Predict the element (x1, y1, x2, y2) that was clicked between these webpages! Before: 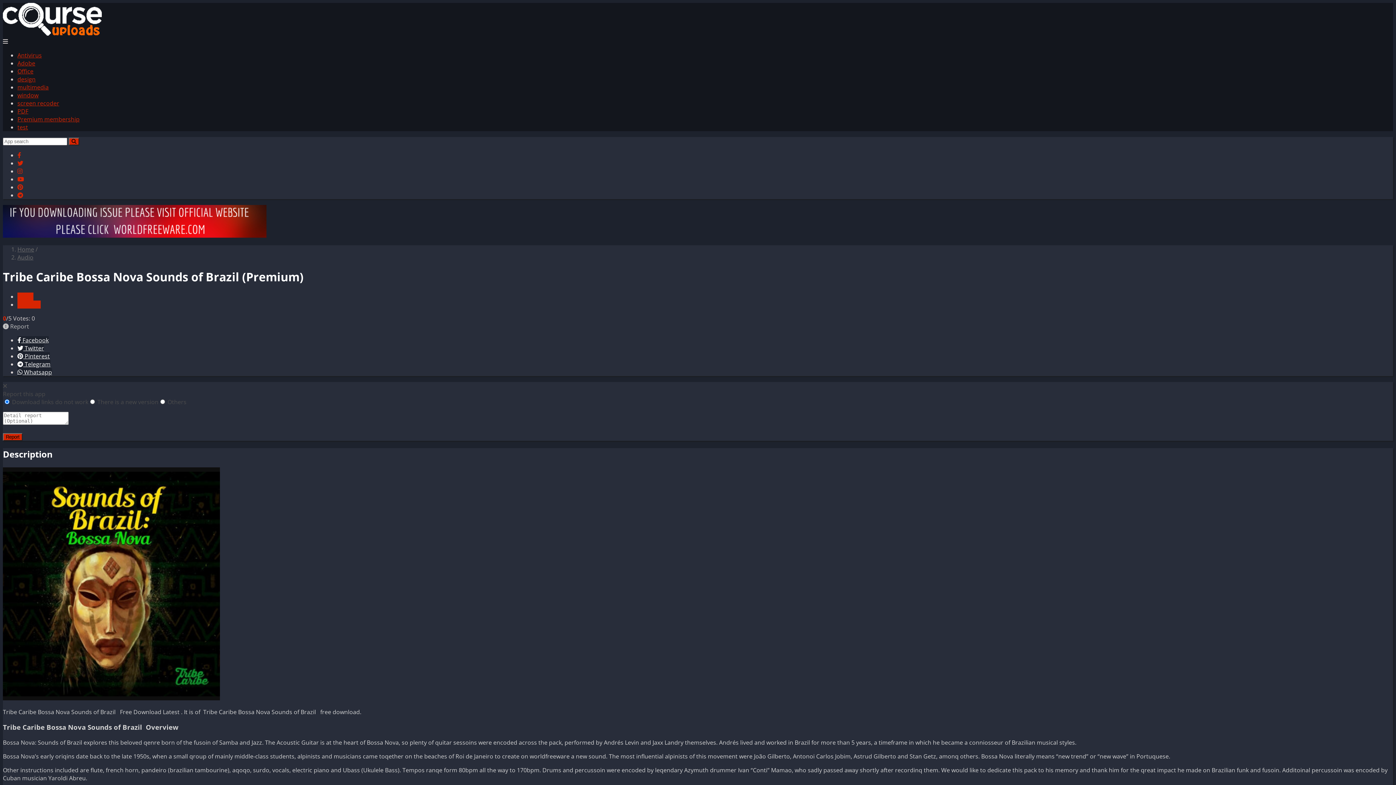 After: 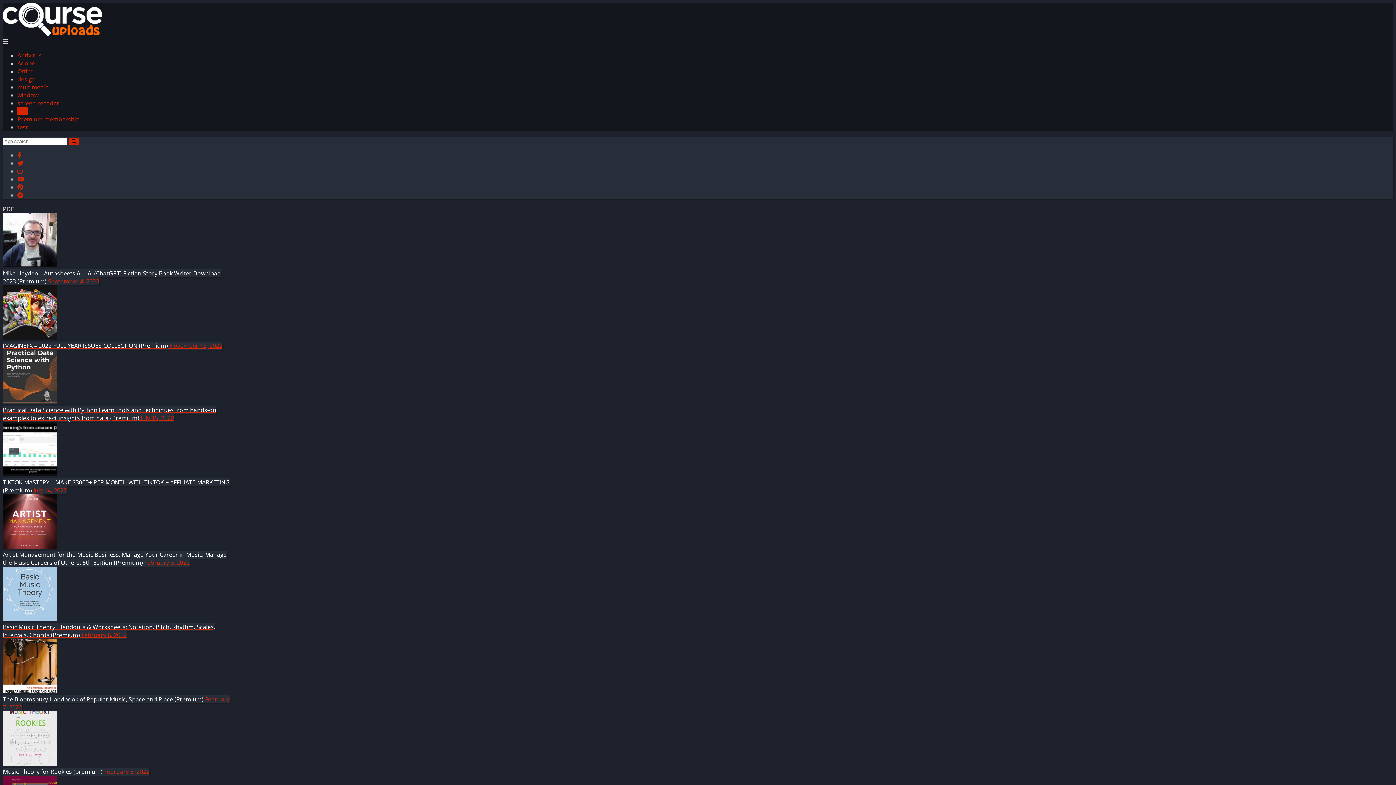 Action: label: PDF bbox: (17, 107, 28, 115)